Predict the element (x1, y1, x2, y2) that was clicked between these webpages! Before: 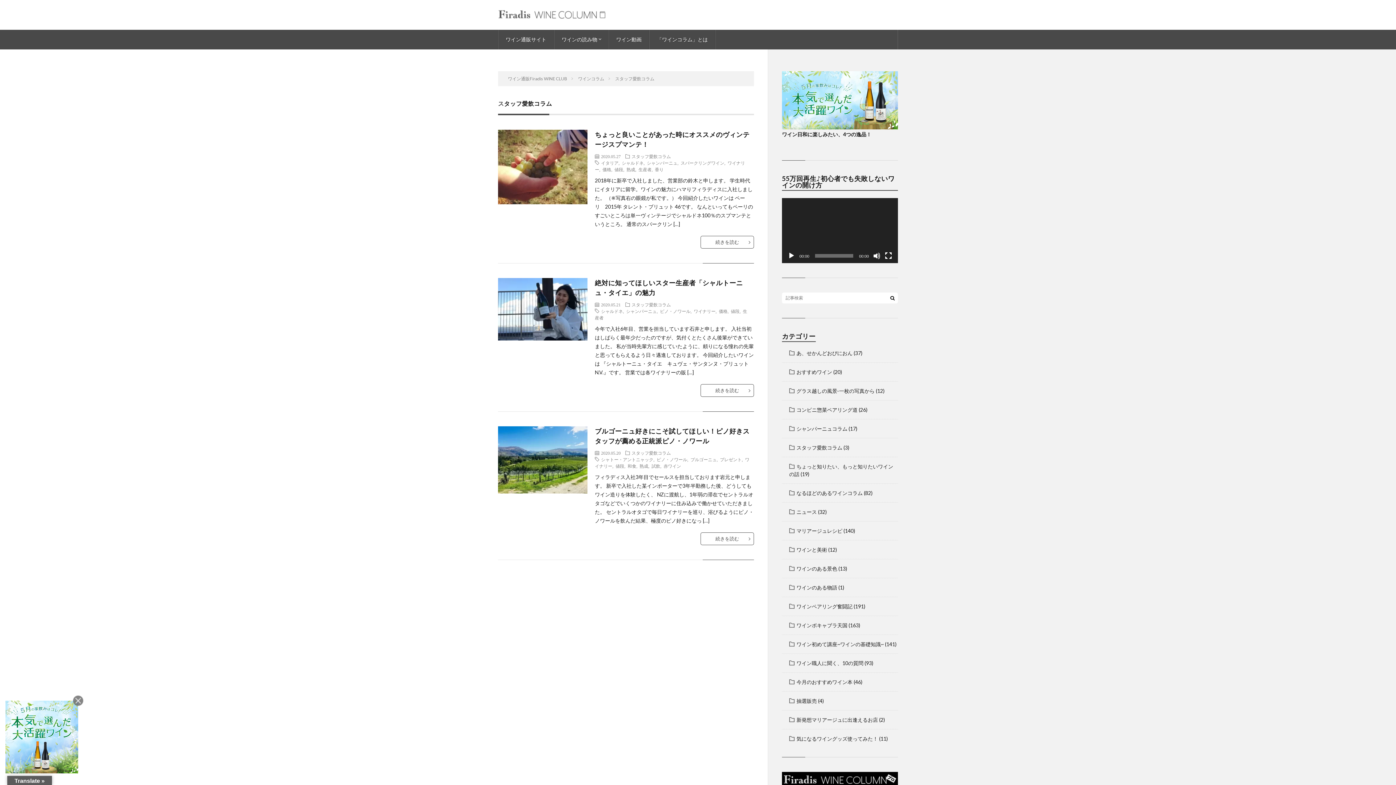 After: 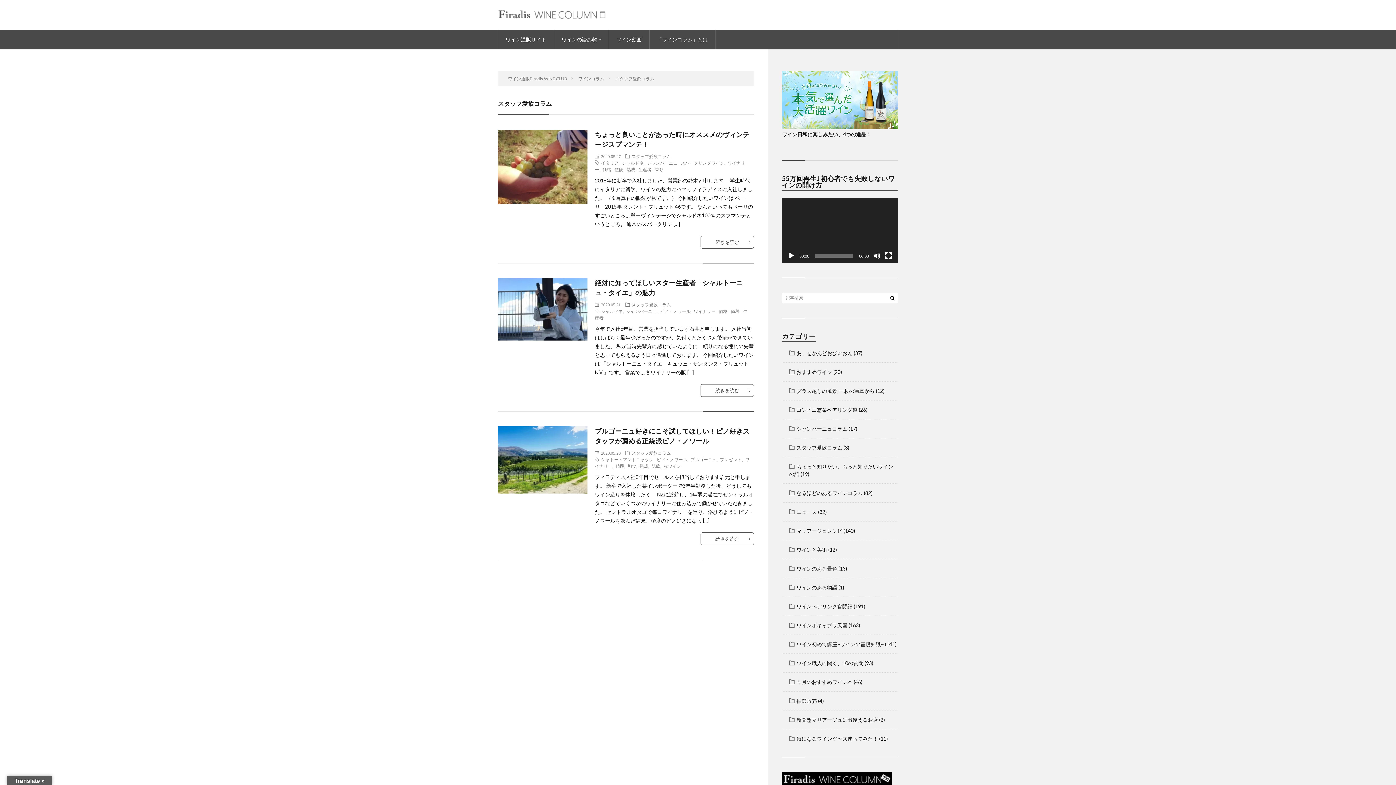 Action: bbox: (631, 450, 671, 455) label: スタッフ愛飲コラム